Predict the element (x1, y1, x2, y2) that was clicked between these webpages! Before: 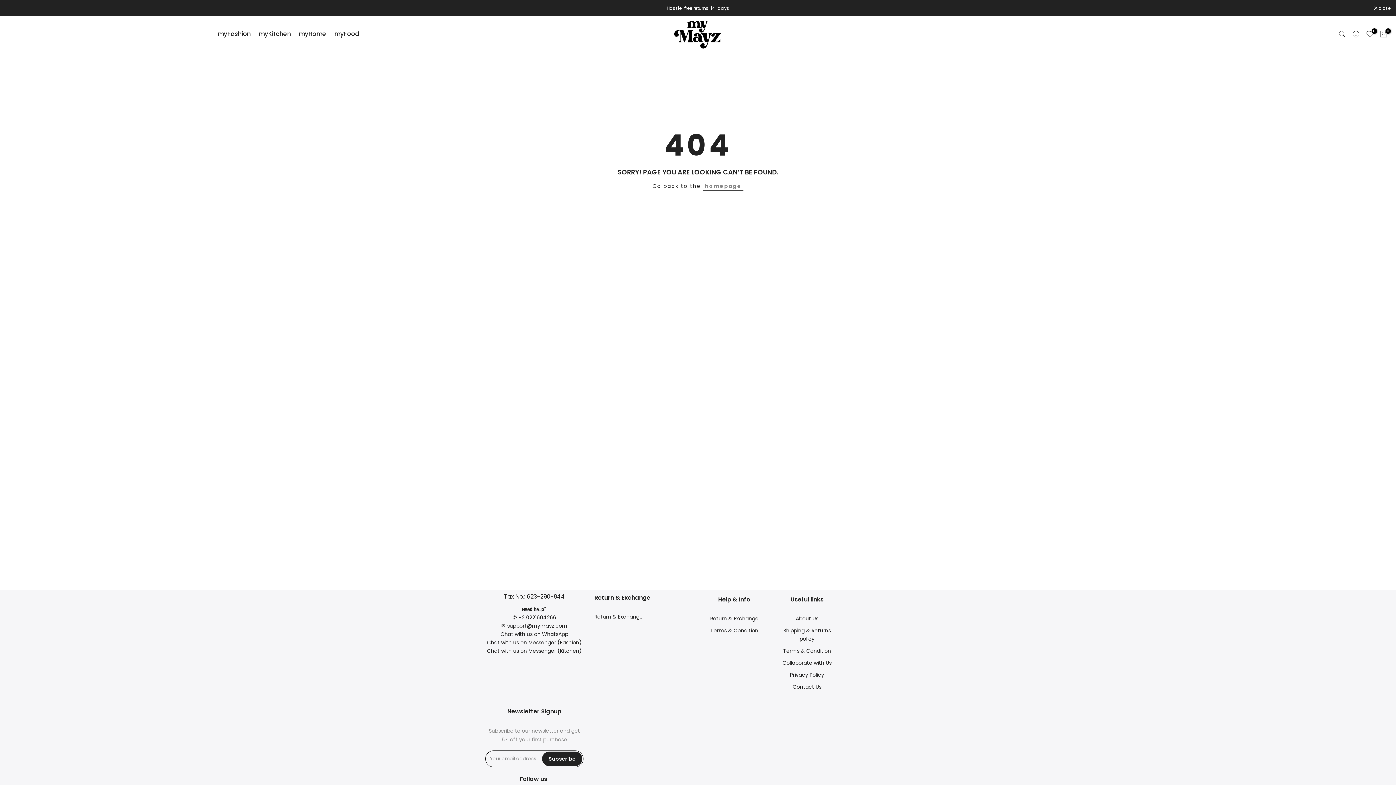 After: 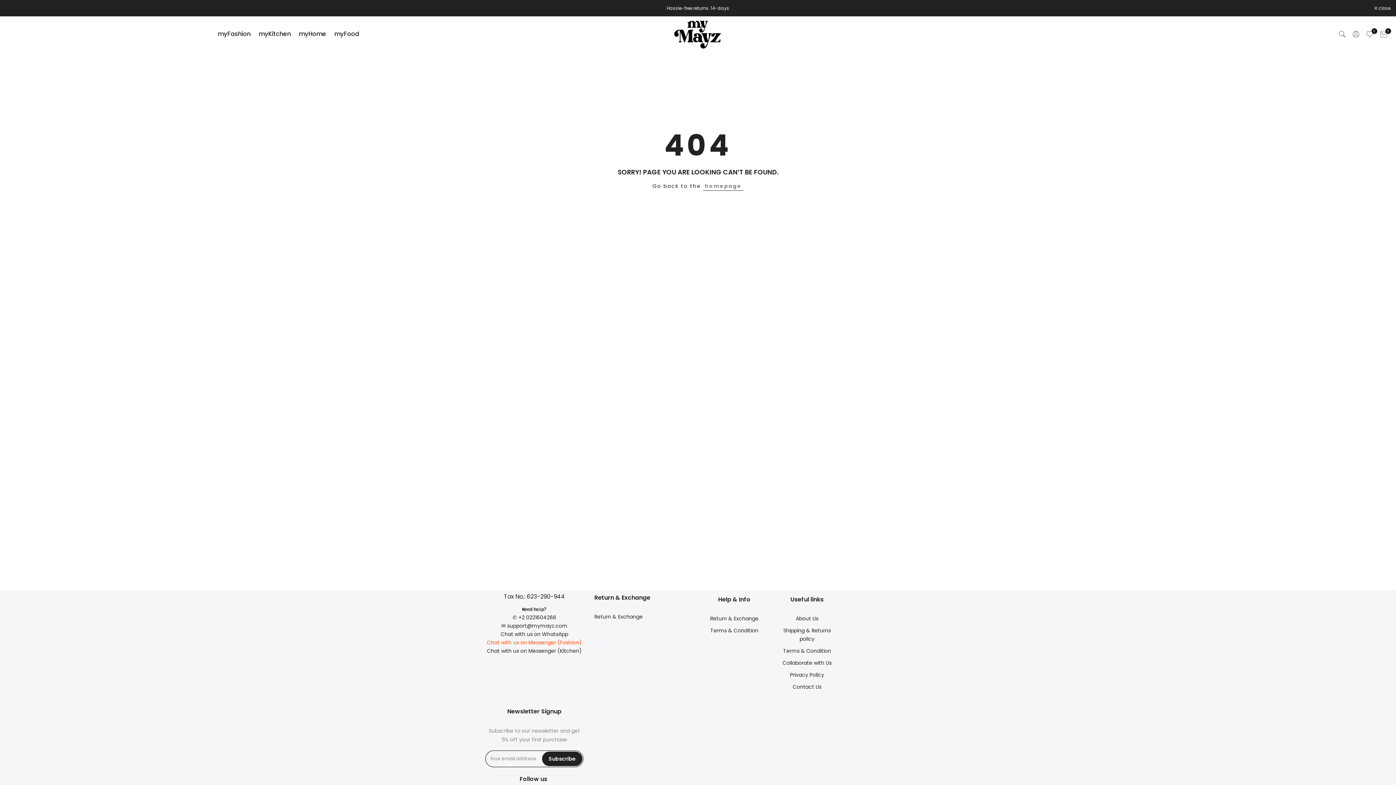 Action: bbox: (487, 639, 582, 646) label: Chat with us on Messenger (Fashion)